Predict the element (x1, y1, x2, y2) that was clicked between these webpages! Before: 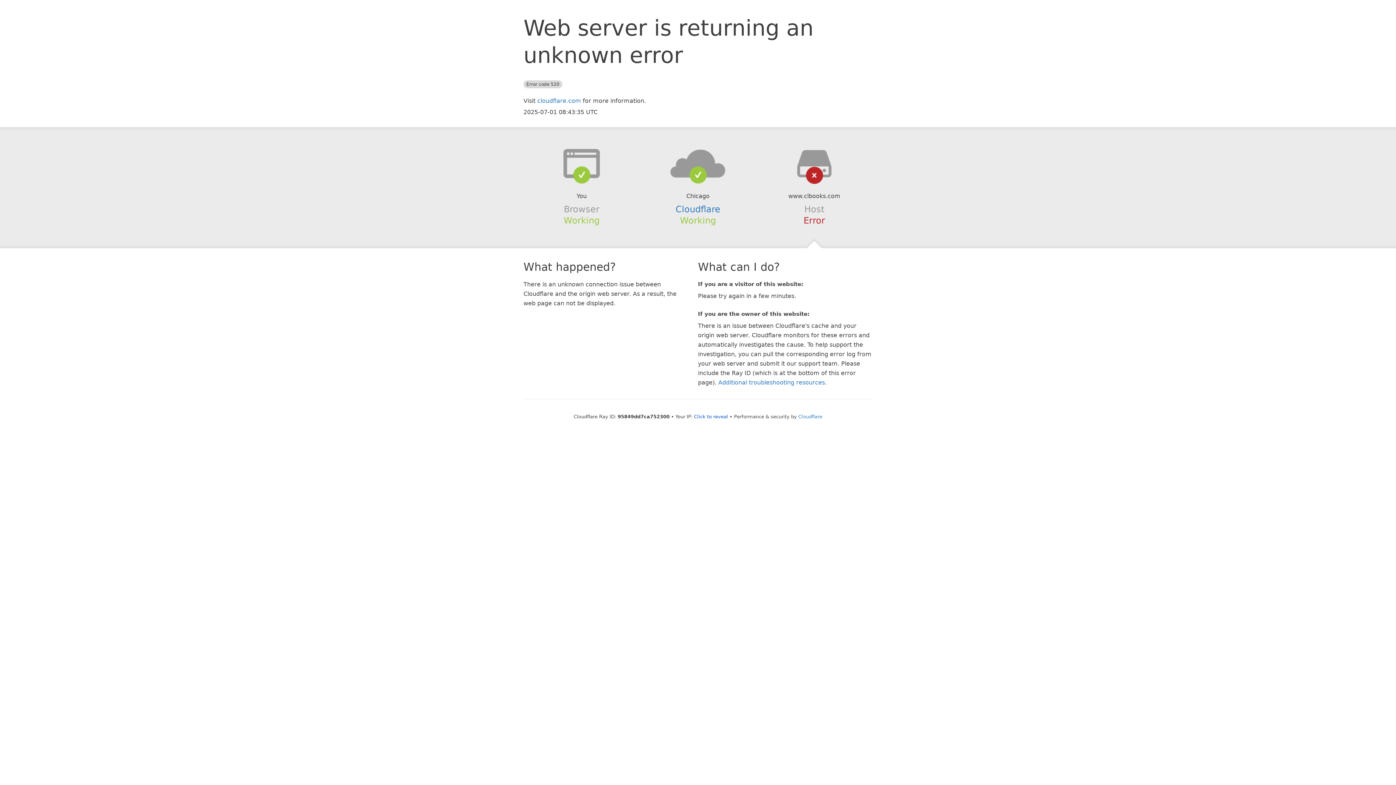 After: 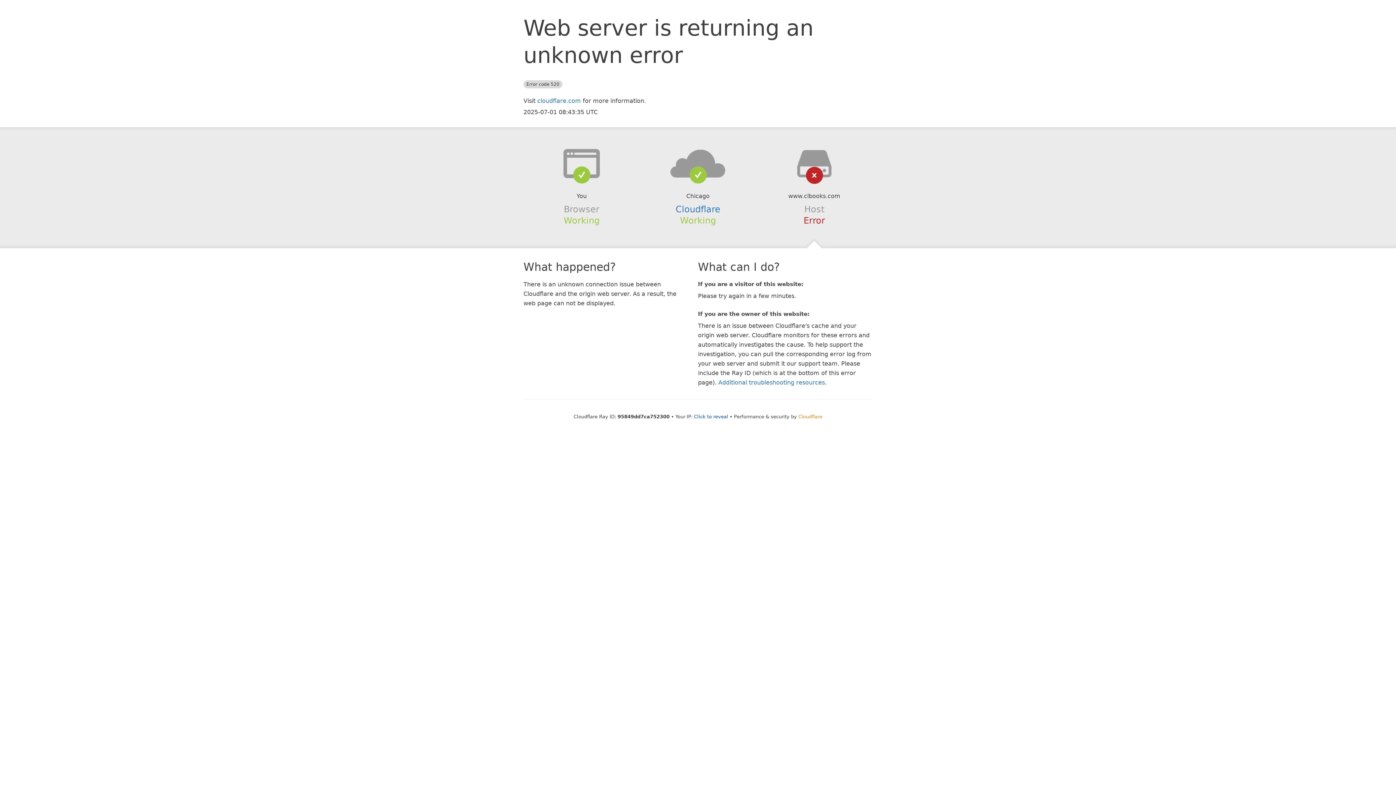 Action: bbox: (798, 414, 822, 419) label: Cloudflare